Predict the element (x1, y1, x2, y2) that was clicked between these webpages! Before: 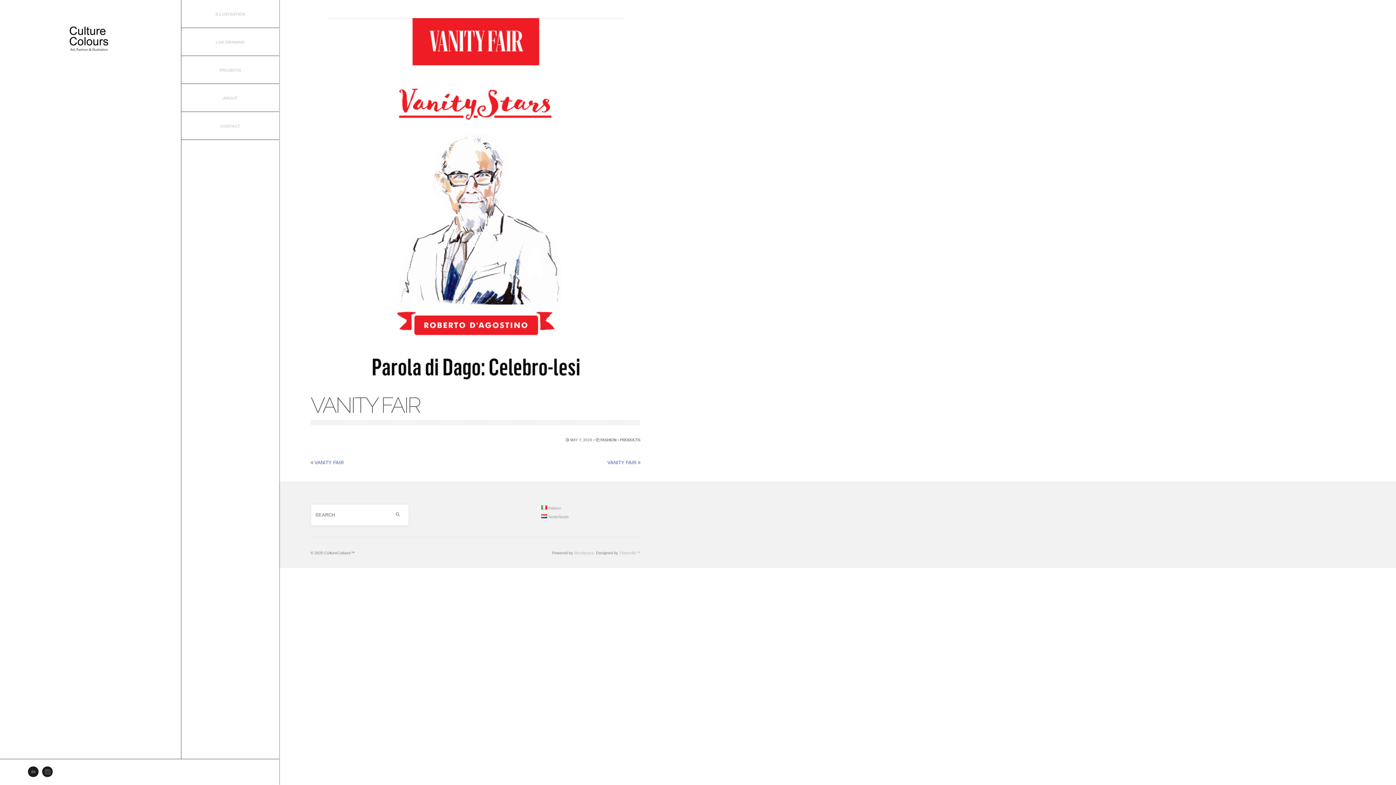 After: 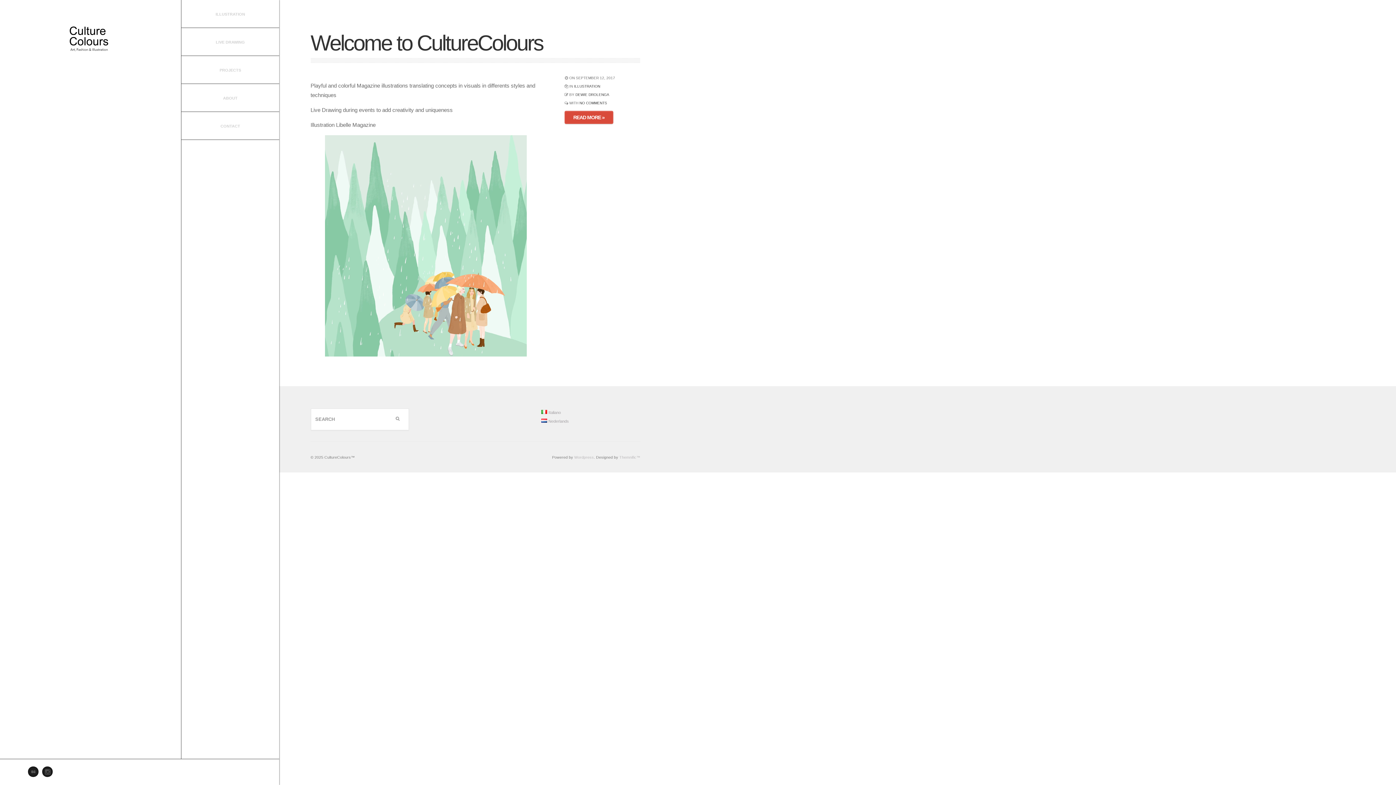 Action: bbox: (0, 0, 178, 72)